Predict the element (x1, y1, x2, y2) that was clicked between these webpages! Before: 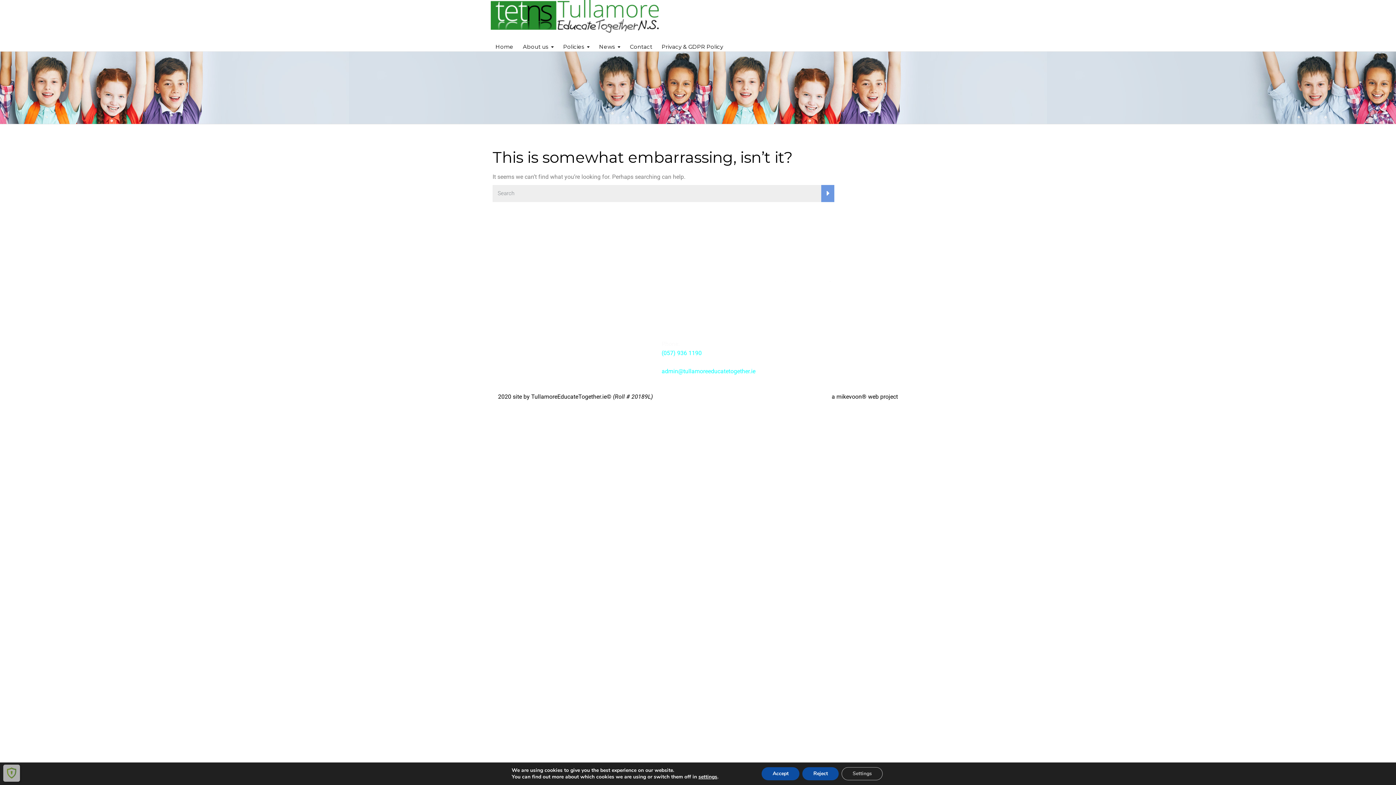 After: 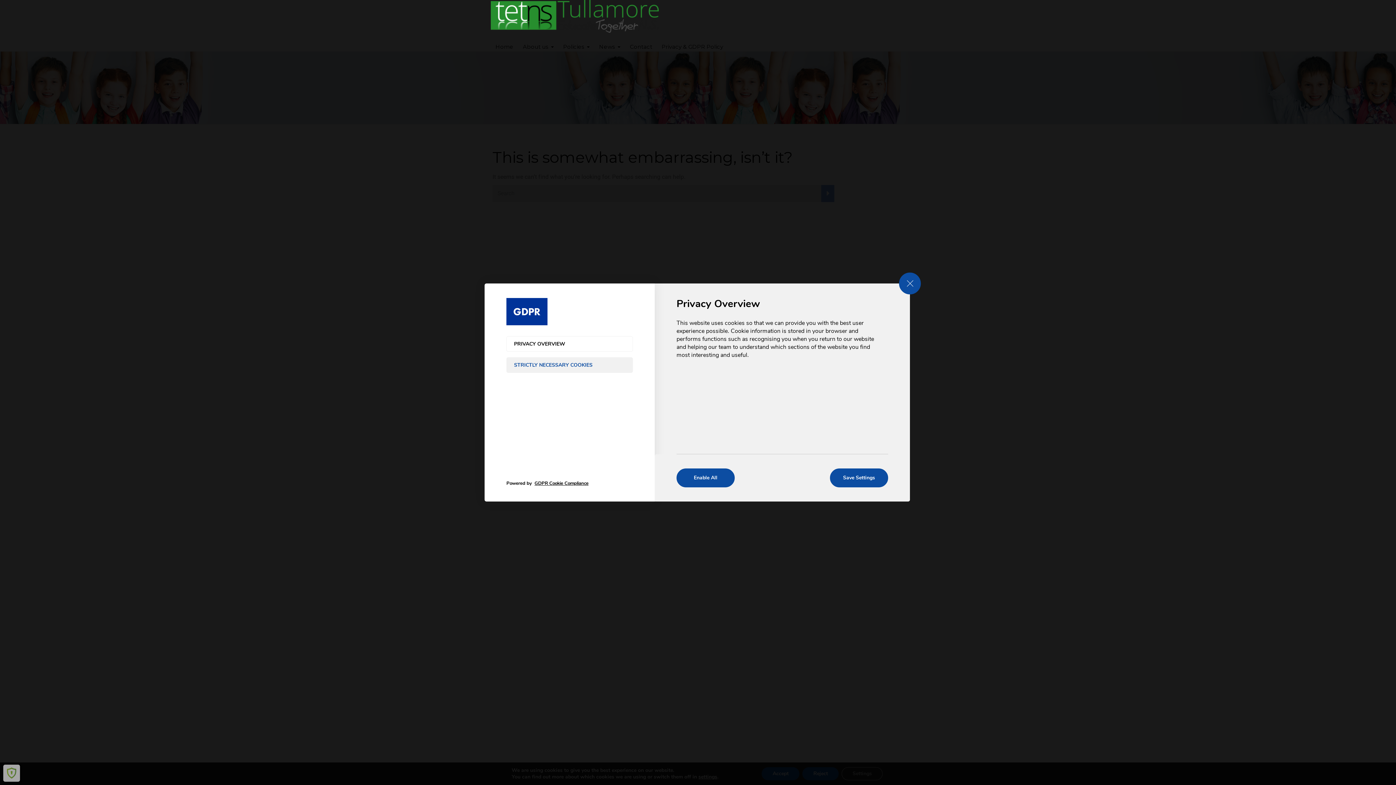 Action: bbox: (849, 767, 891, 780) label: Settings